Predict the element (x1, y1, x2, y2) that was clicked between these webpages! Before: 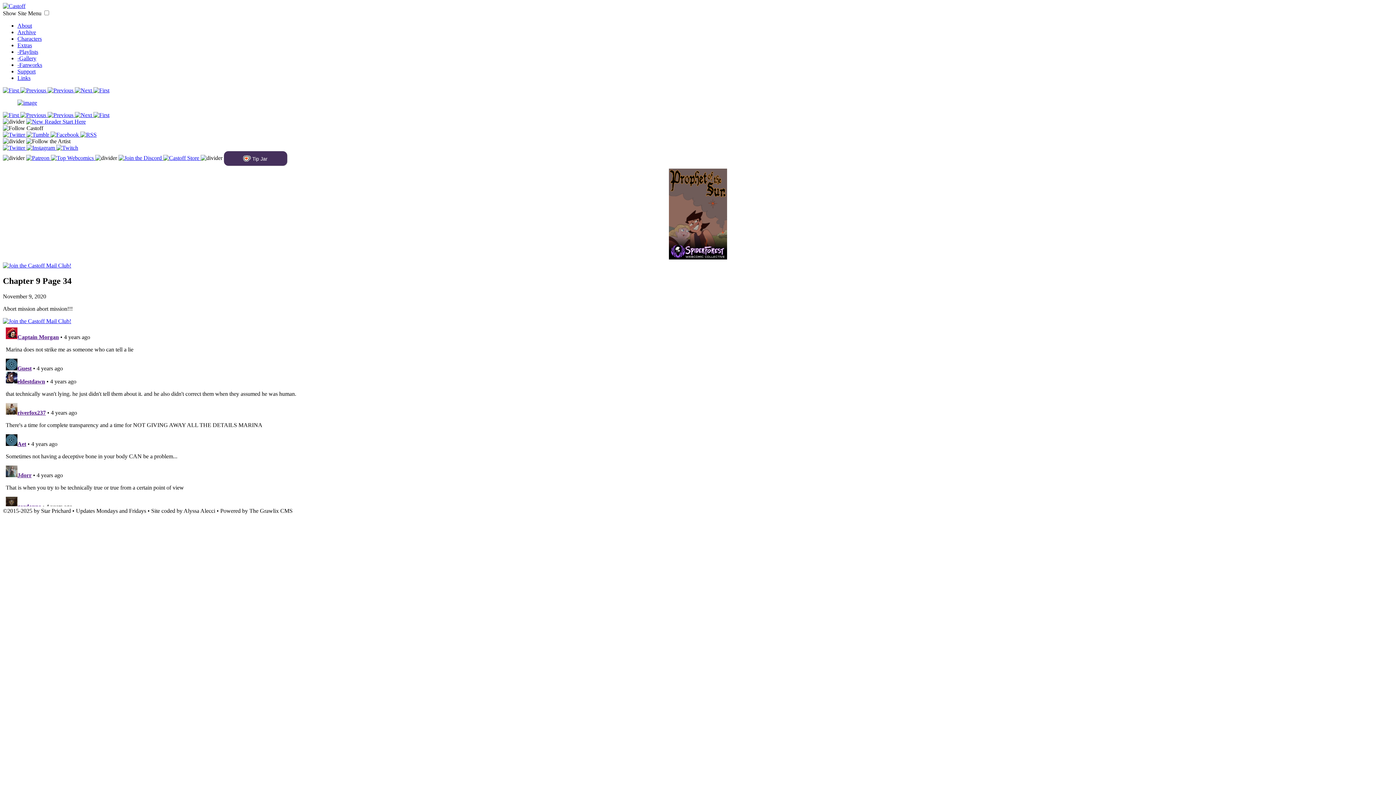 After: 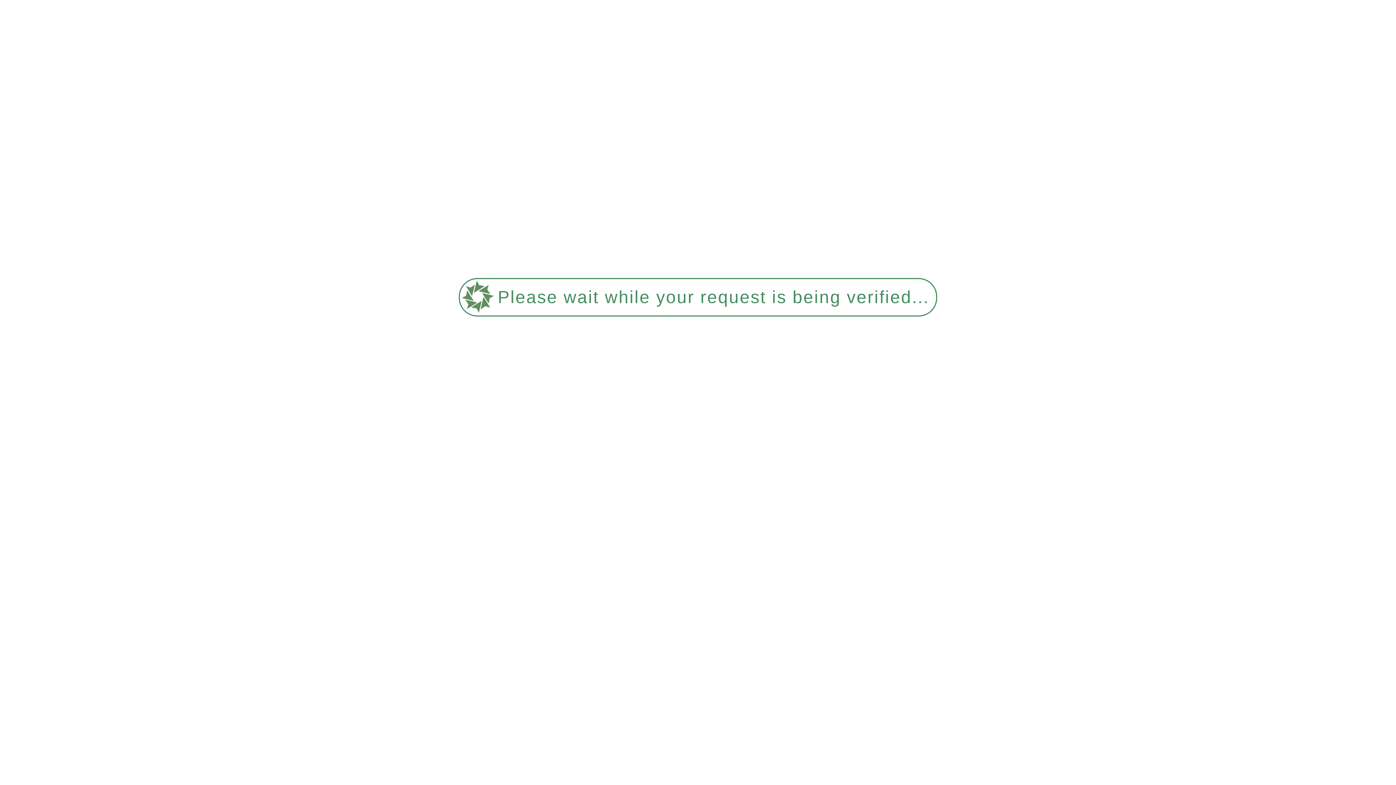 Action: bbox: (17, 22, 32, 28) label: About